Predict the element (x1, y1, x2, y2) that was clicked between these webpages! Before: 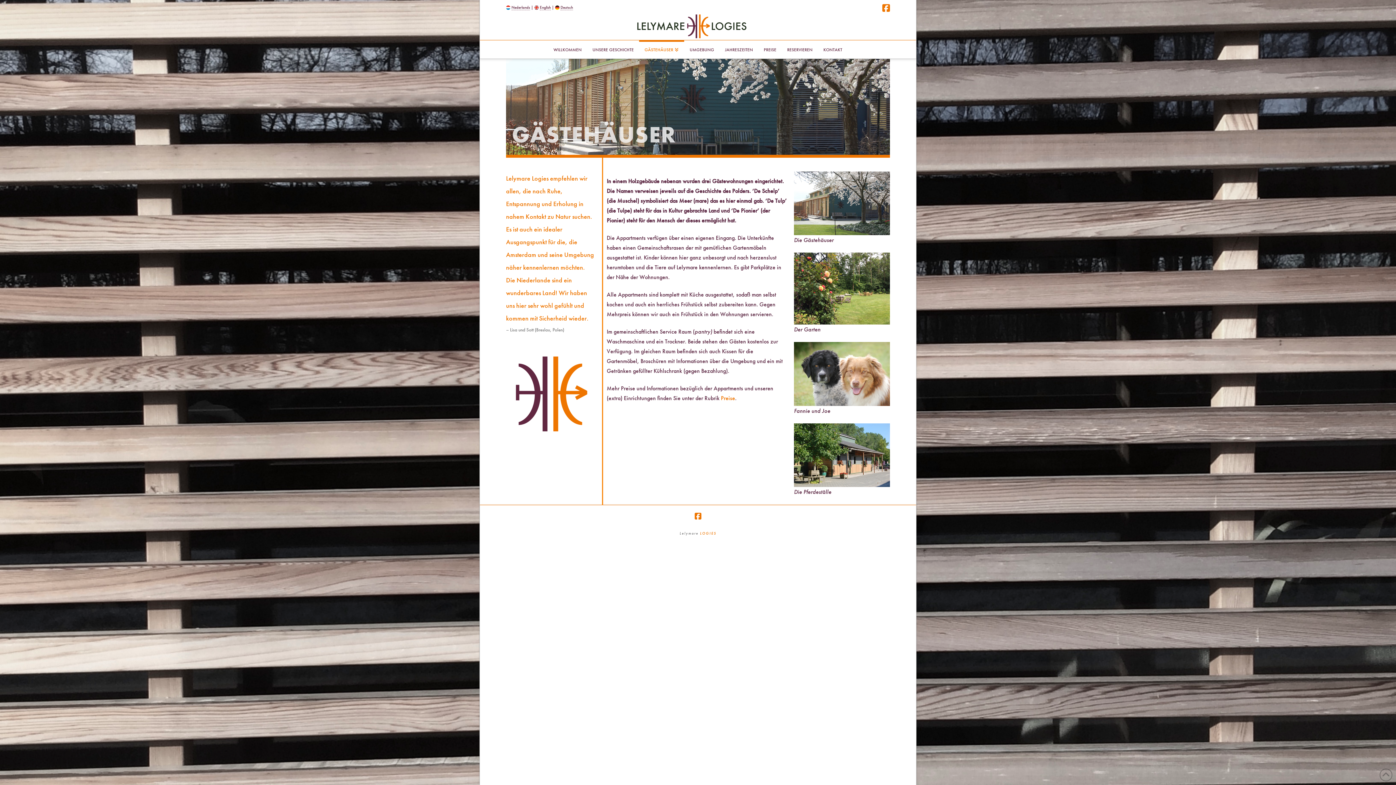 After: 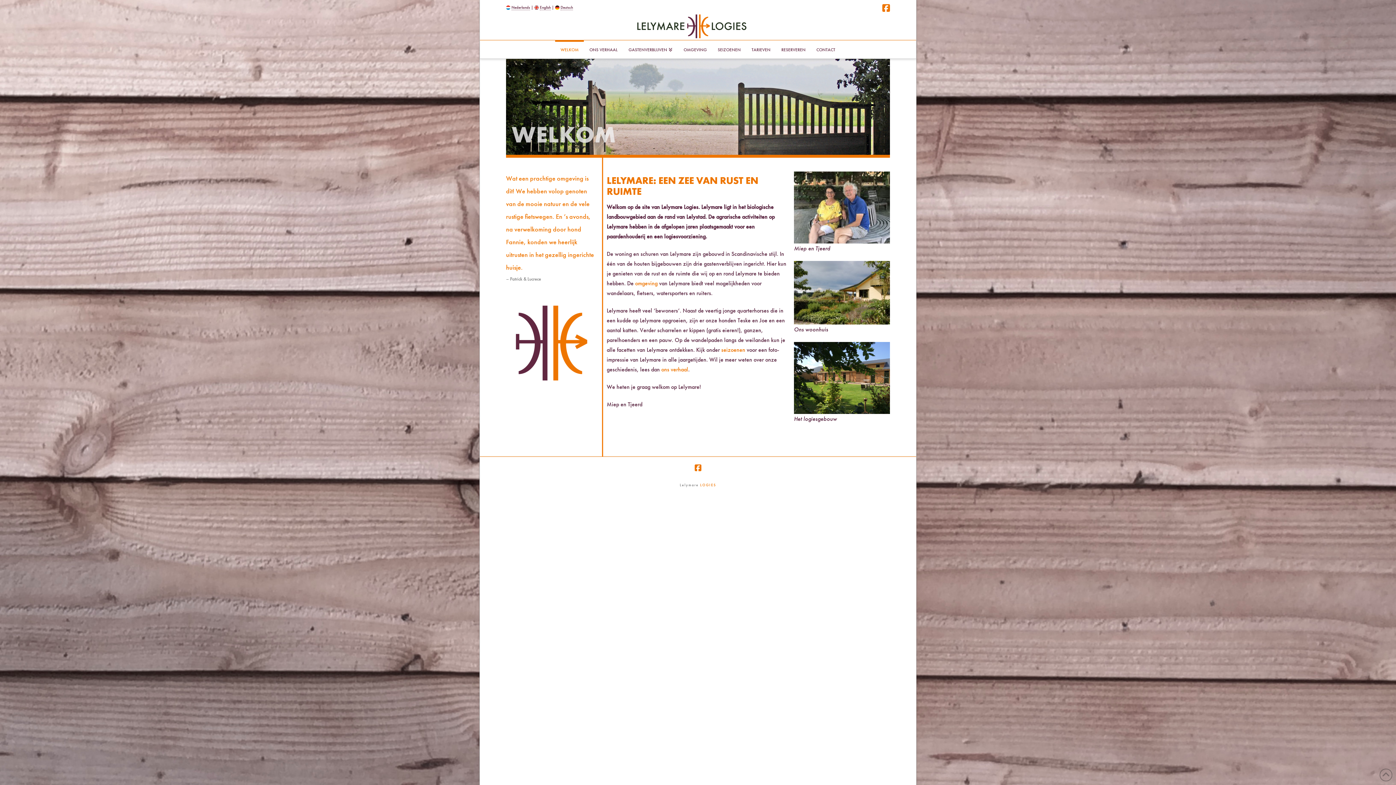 Action: bbox: (511, 4, 530, 10) label: Nederlands